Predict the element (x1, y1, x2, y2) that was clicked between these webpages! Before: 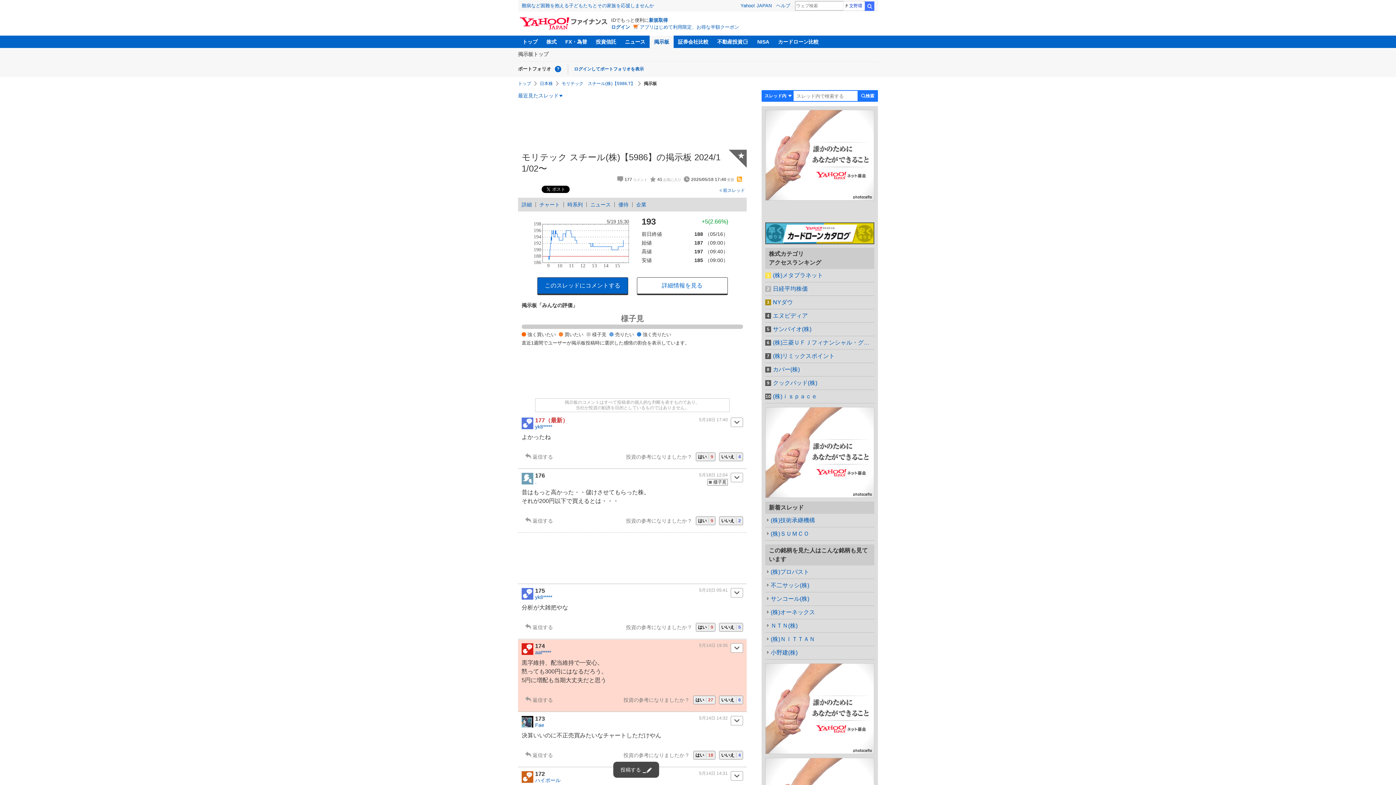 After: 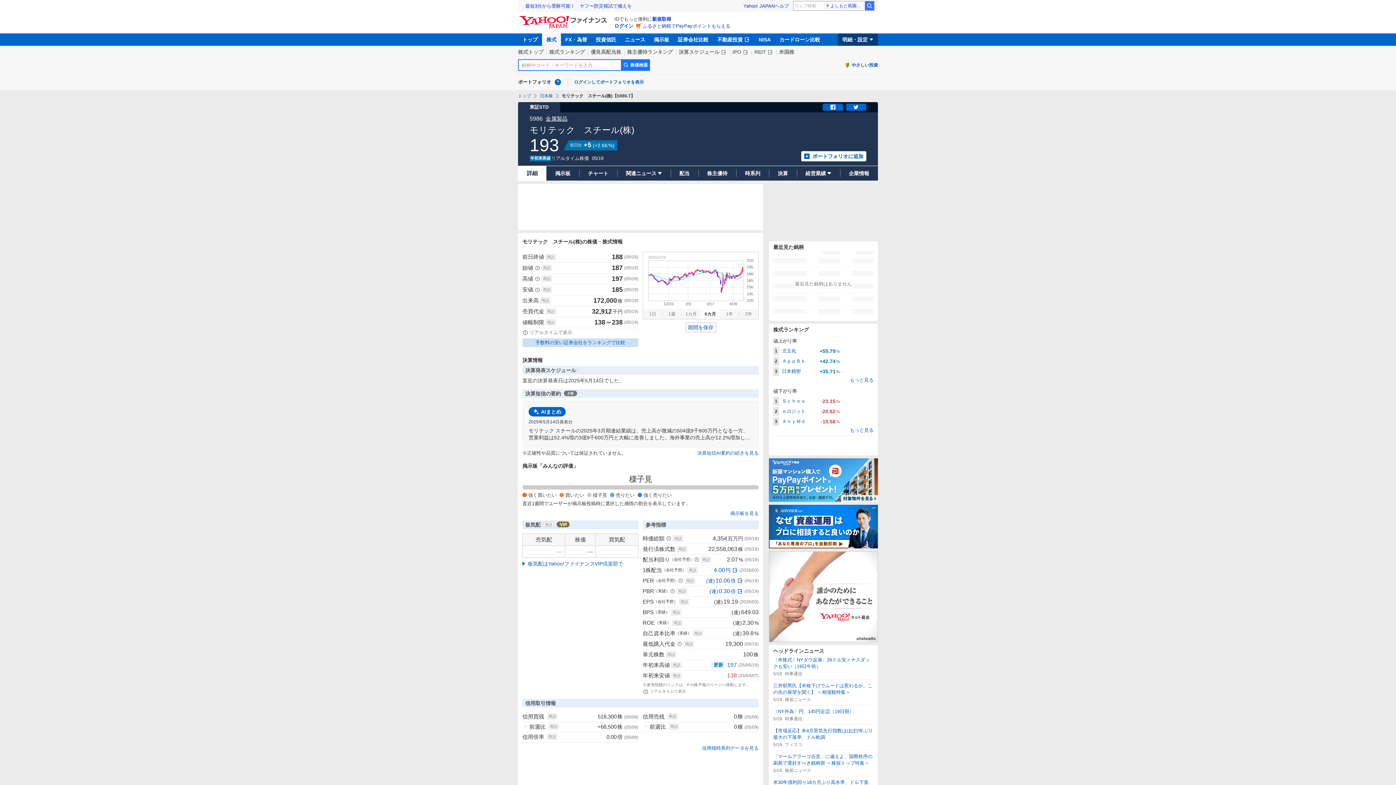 Action: label: 詳細 bbox: (518, 202, 535, 207)